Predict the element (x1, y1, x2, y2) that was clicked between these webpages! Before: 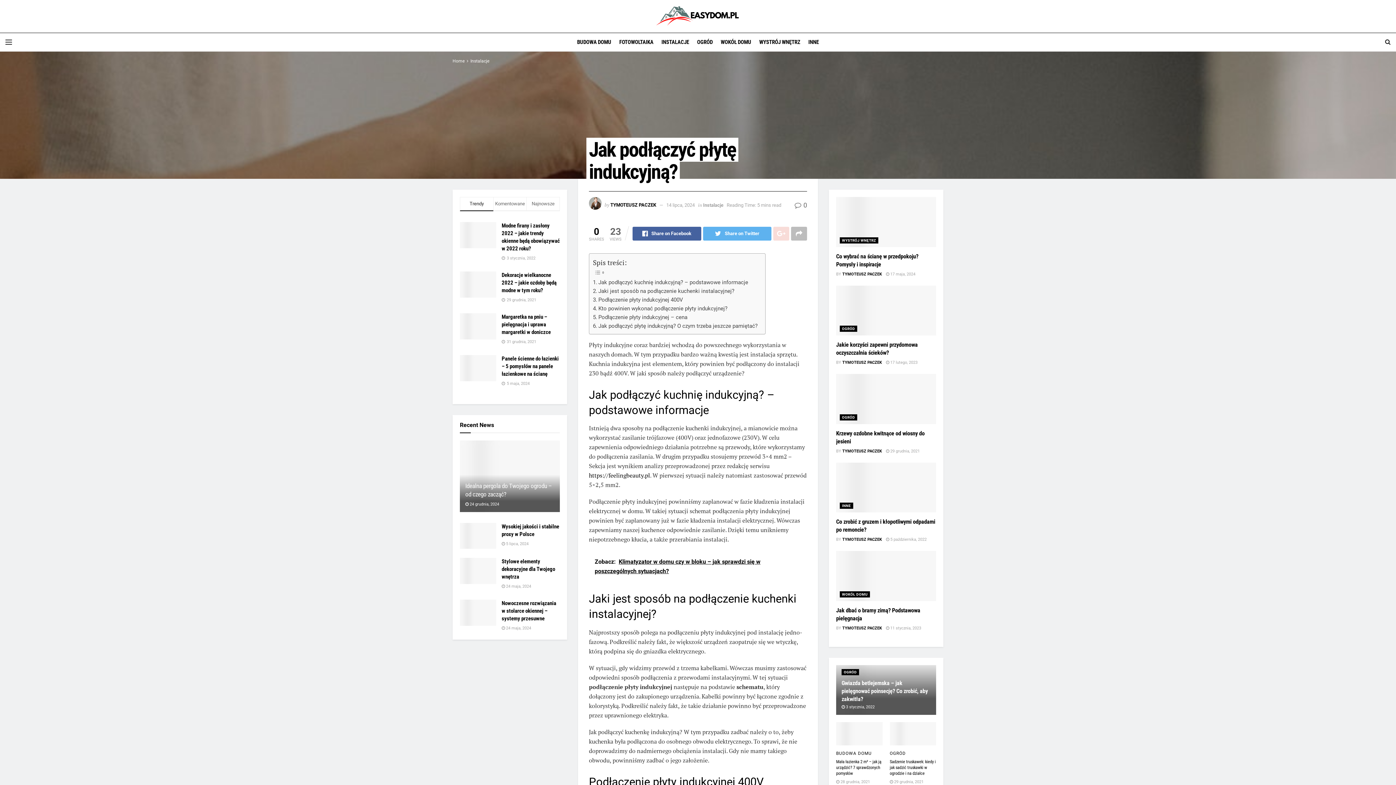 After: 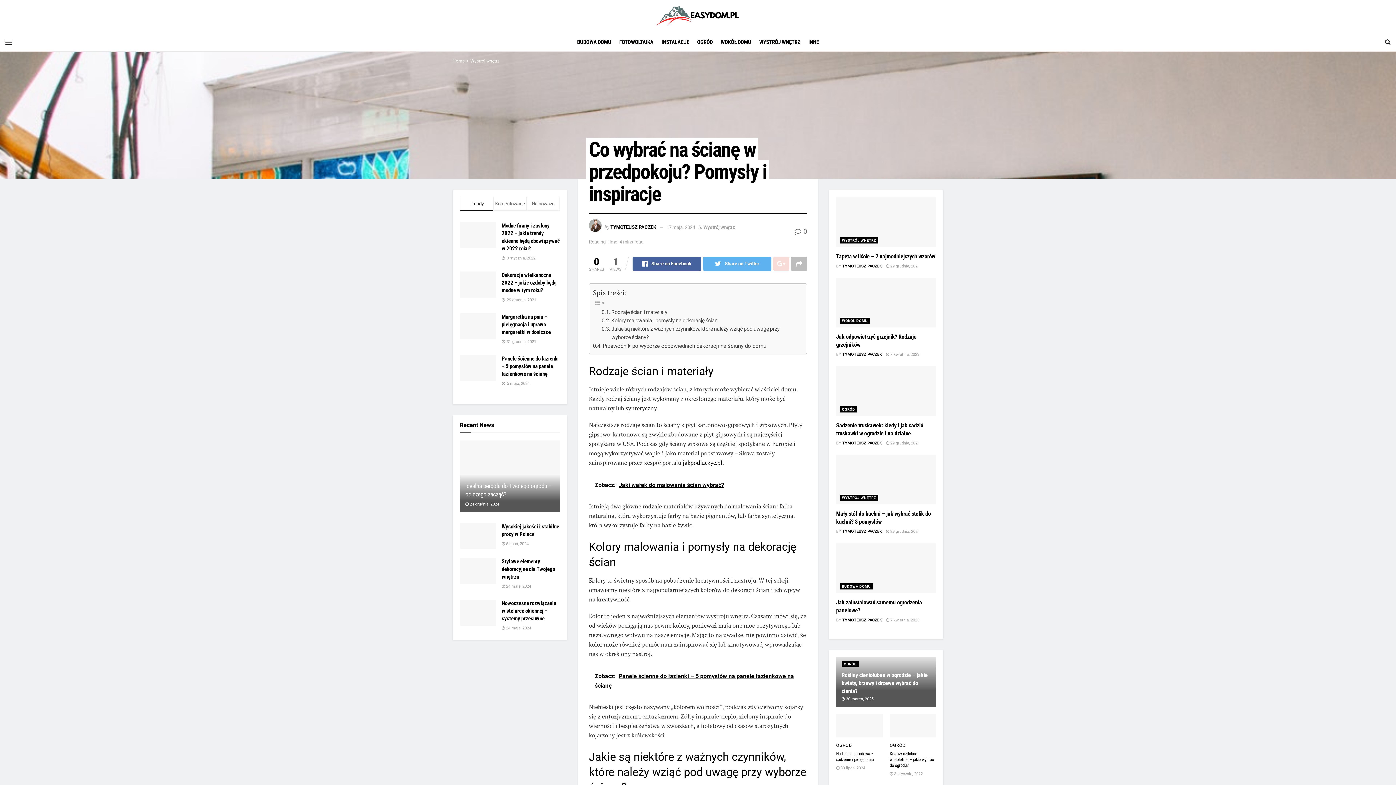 Action: bbox: (886, 271, 915, 276) label:  17 maja, 2024